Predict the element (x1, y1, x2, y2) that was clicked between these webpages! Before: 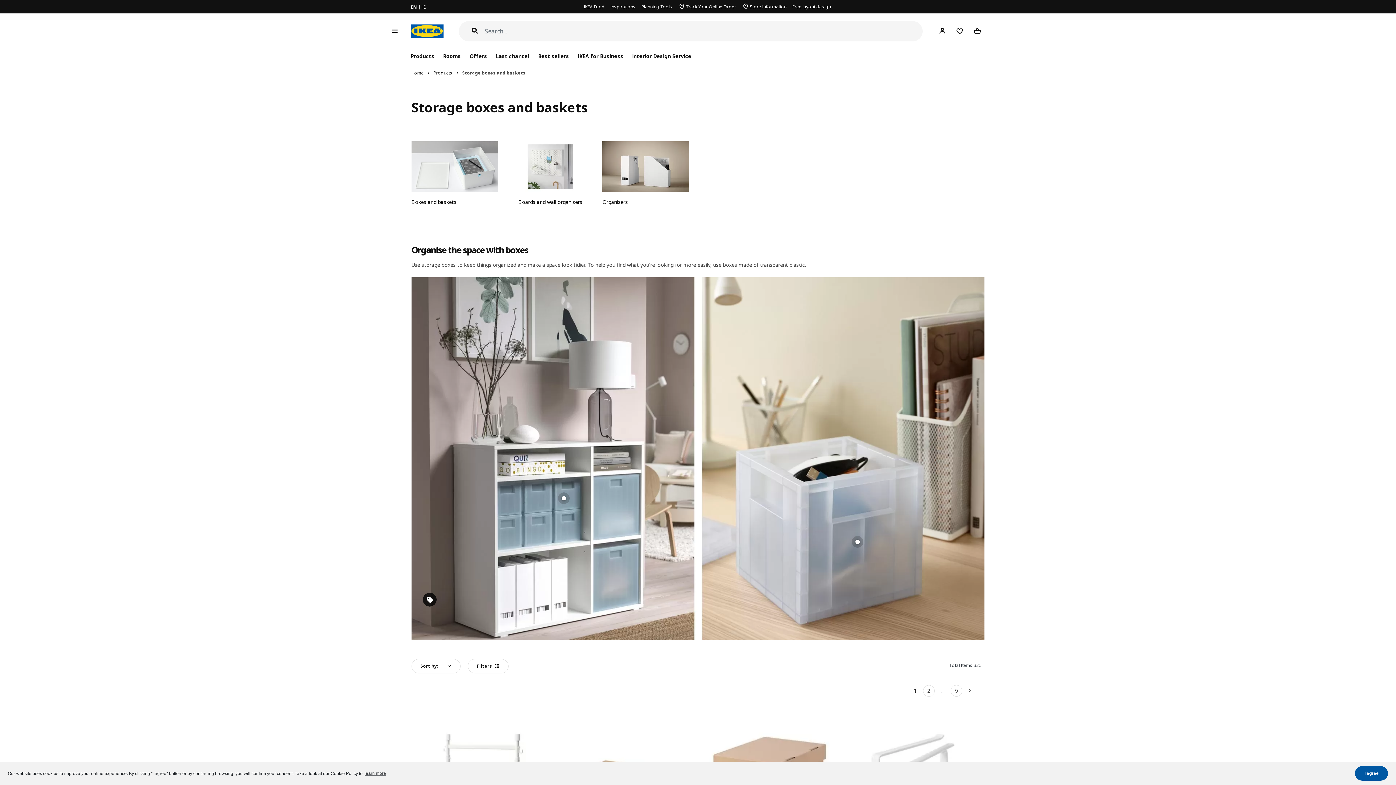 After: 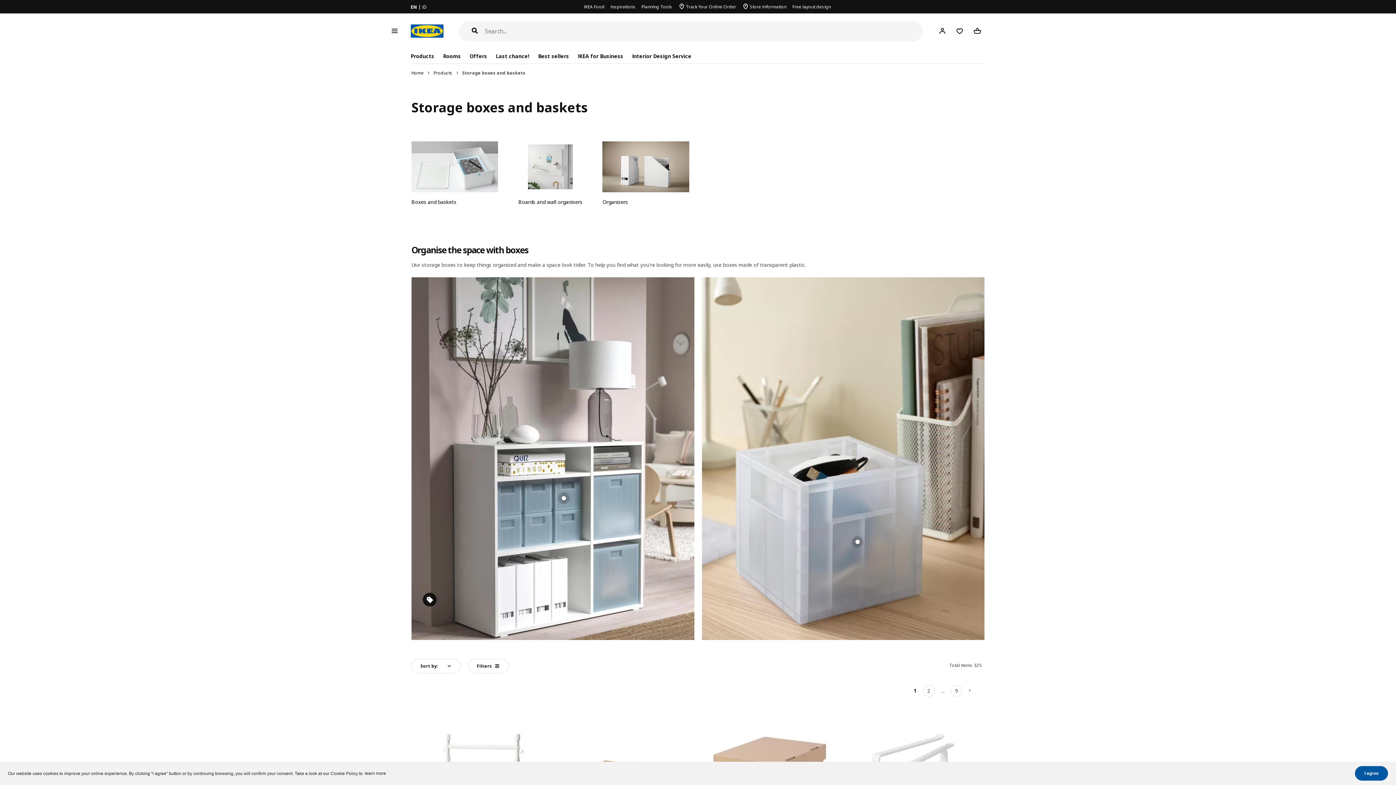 Action: bbox: (363, 769, 387, 777) label: learn more about cookies